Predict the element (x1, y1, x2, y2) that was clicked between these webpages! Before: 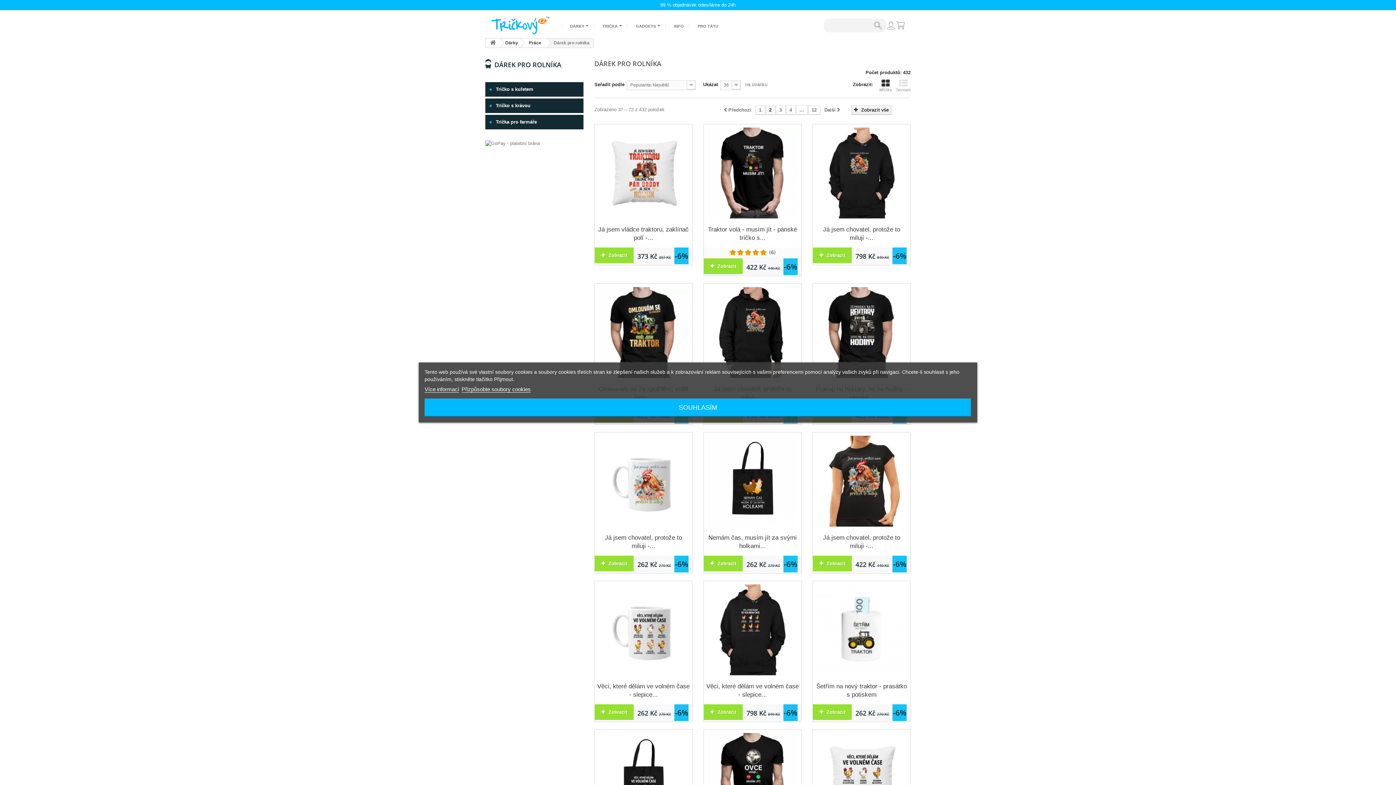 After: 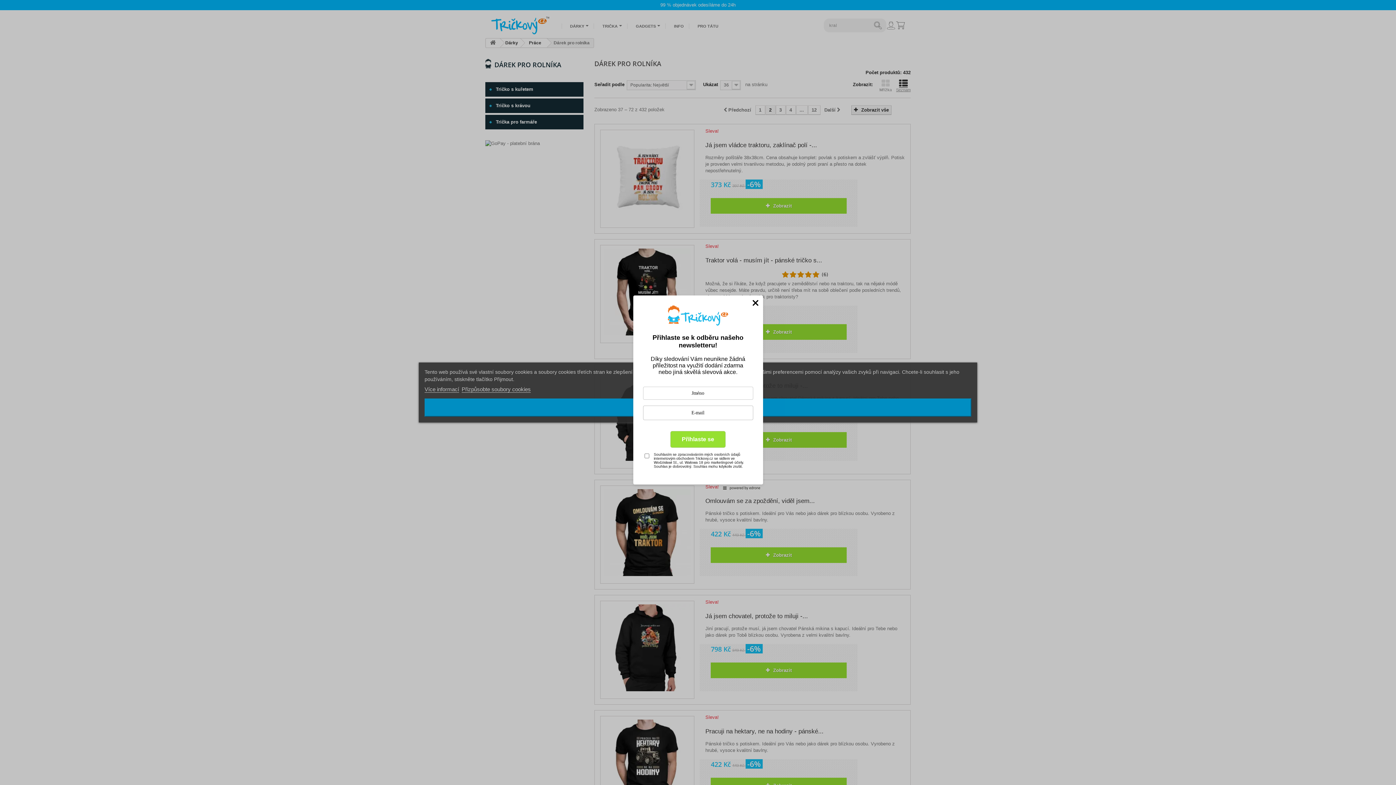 Action: label: Seznam bbox: (896, 78, 910, 92)